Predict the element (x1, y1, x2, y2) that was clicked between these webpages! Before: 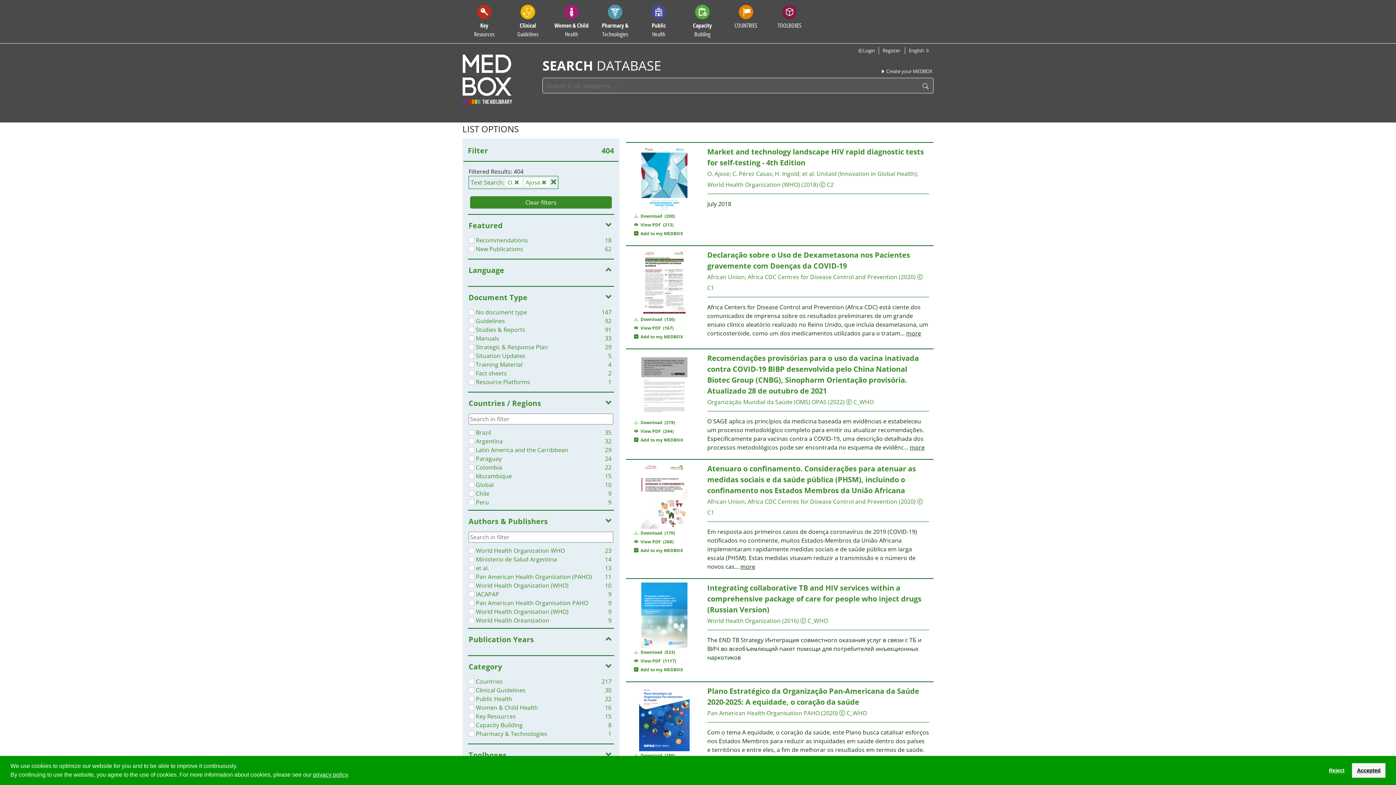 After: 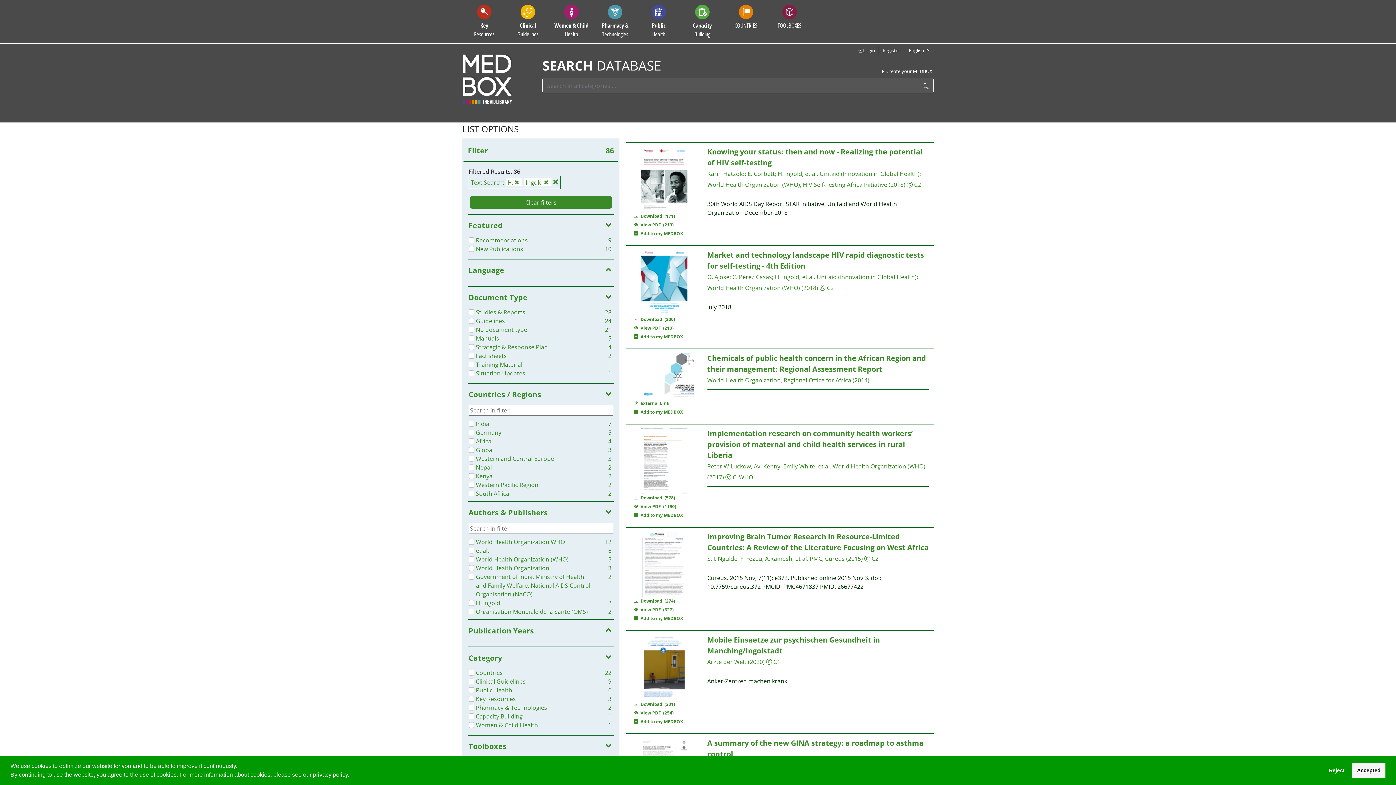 Action: label: H. Ingold bbox: (775, 169, 799, 177)